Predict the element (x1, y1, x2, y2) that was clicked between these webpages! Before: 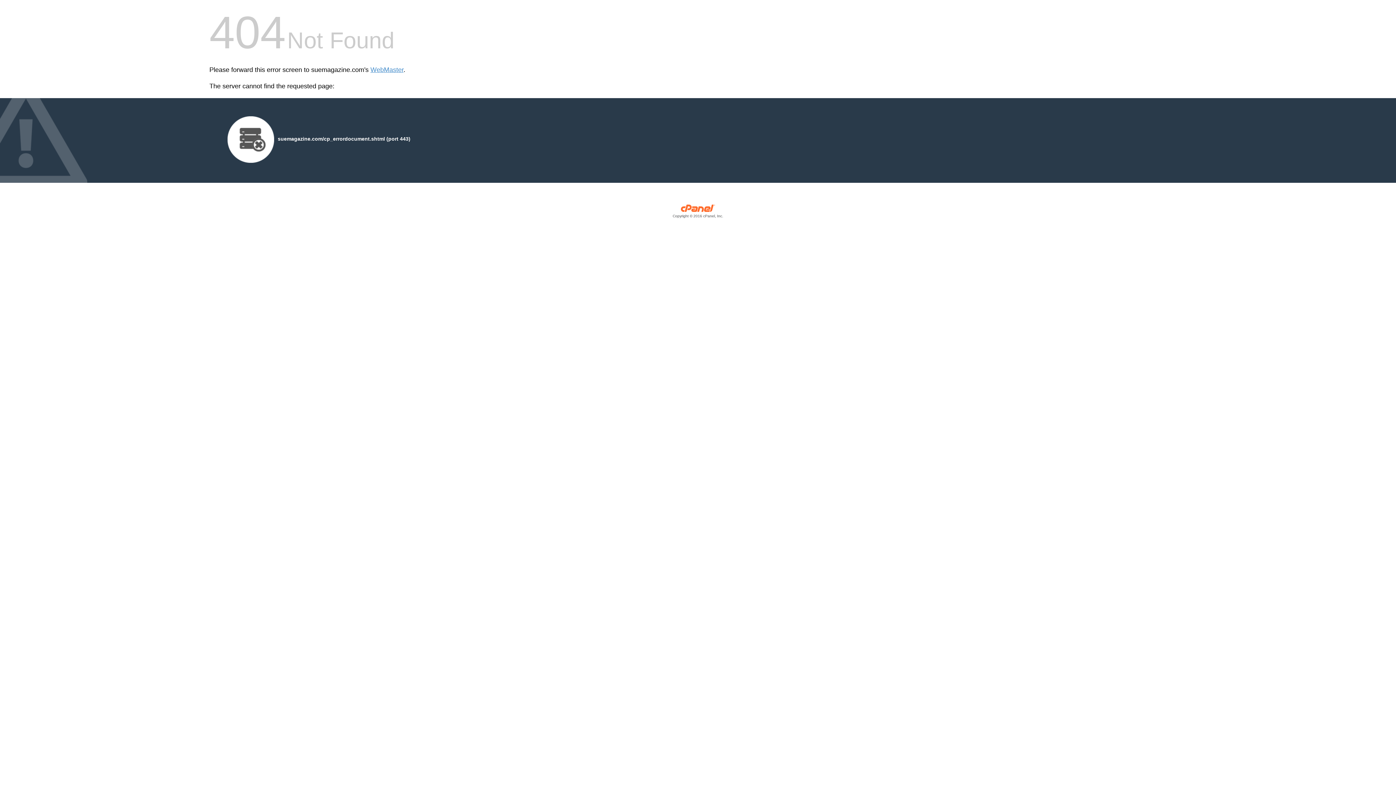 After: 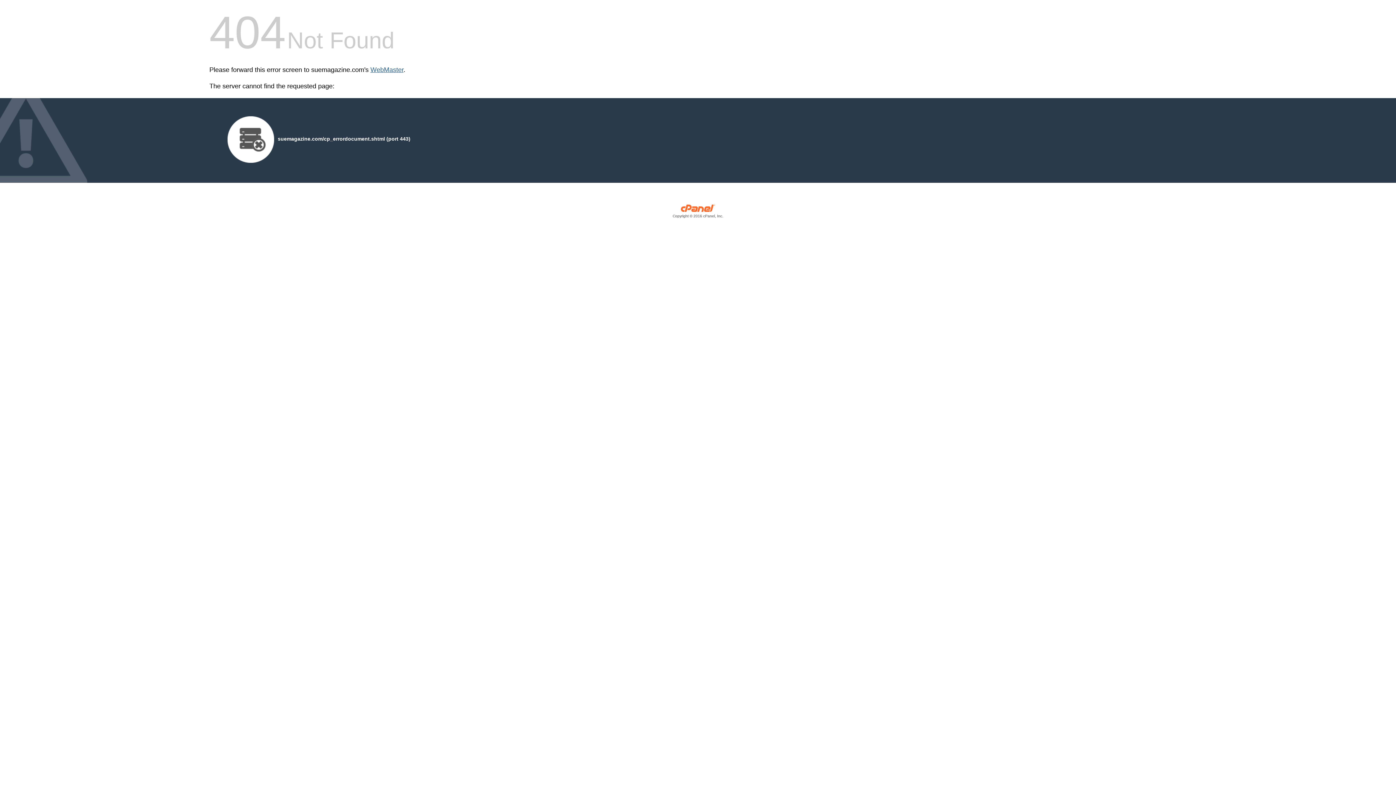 Action: label: WebMaster bbox: (370, 66, 403, 73)